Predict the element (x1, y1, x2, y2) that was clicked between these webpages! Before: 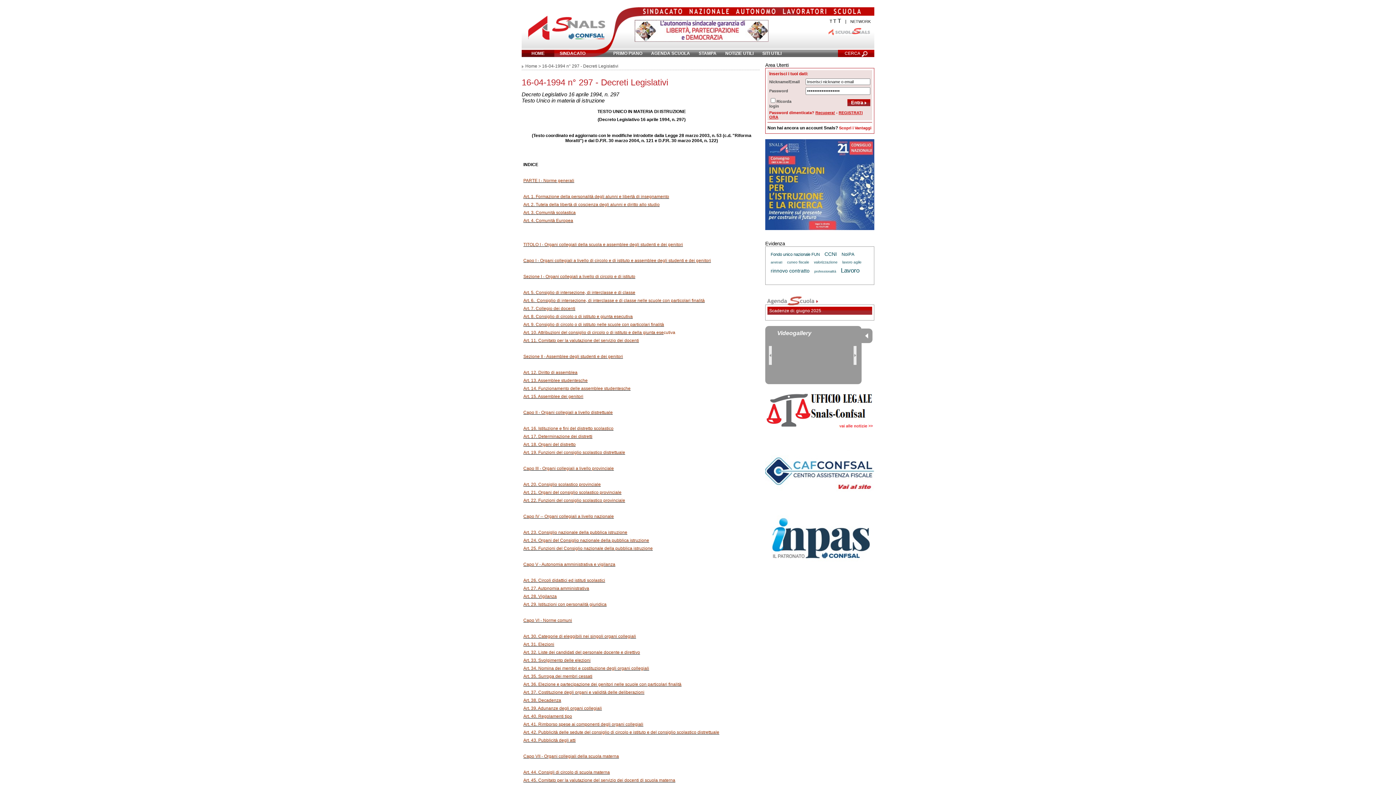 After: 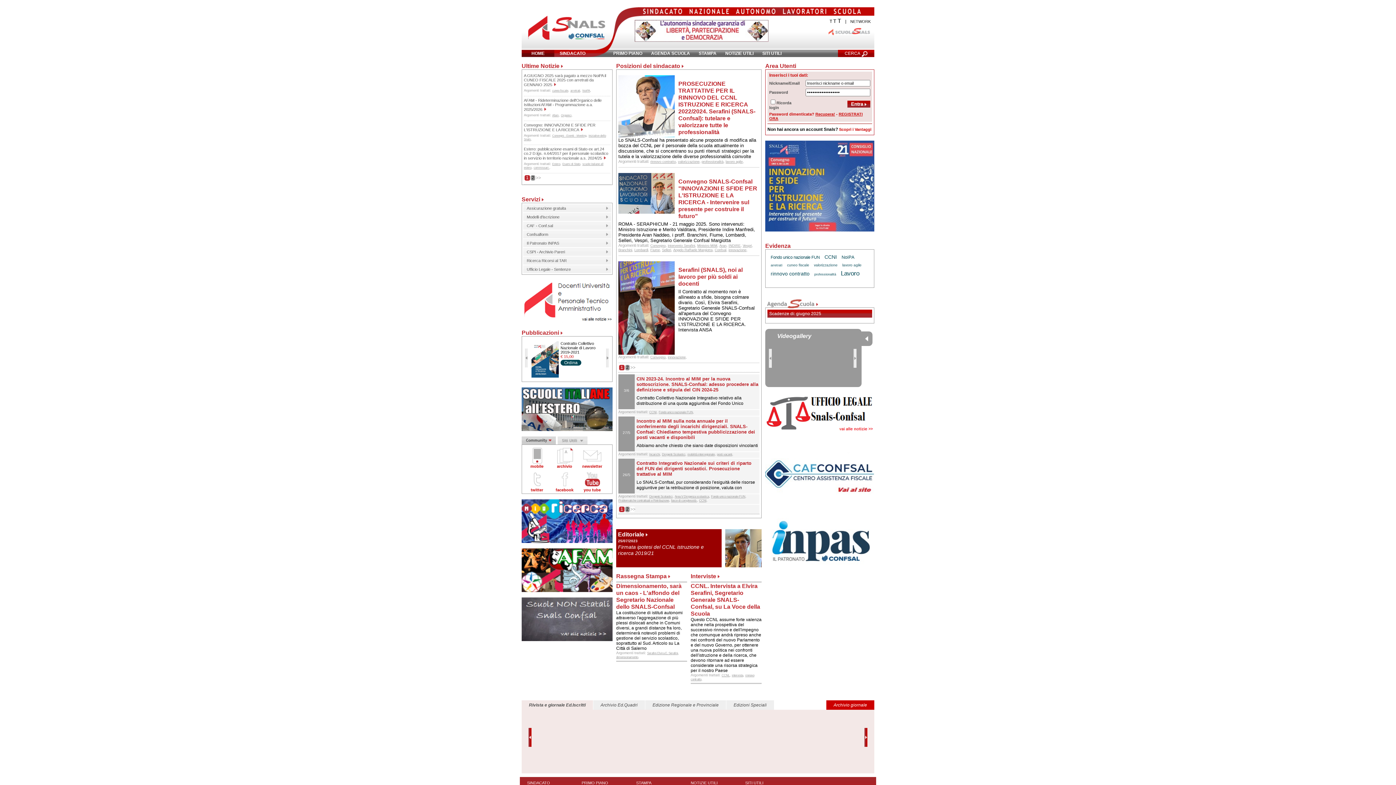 Action: bbox: (531, 50, 544, 56) label: HOME